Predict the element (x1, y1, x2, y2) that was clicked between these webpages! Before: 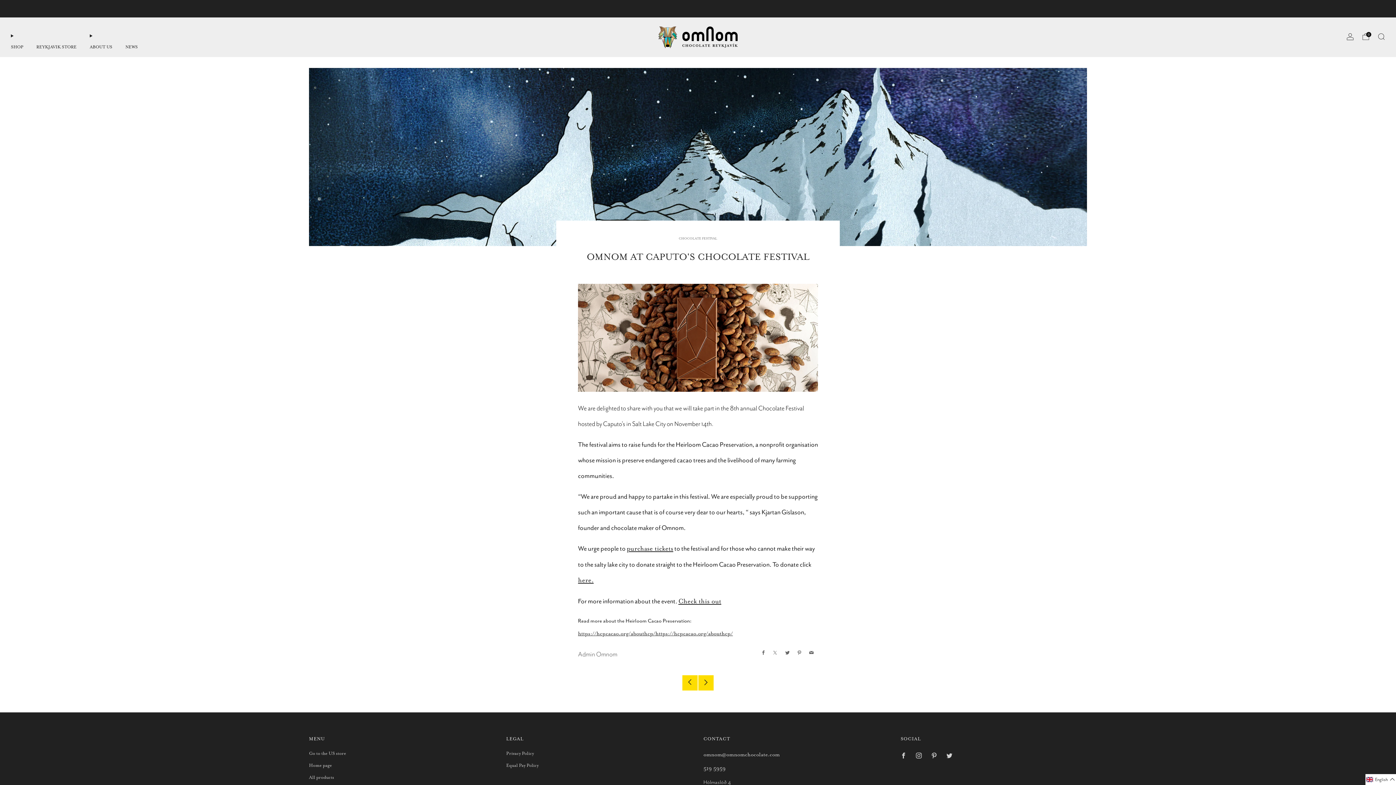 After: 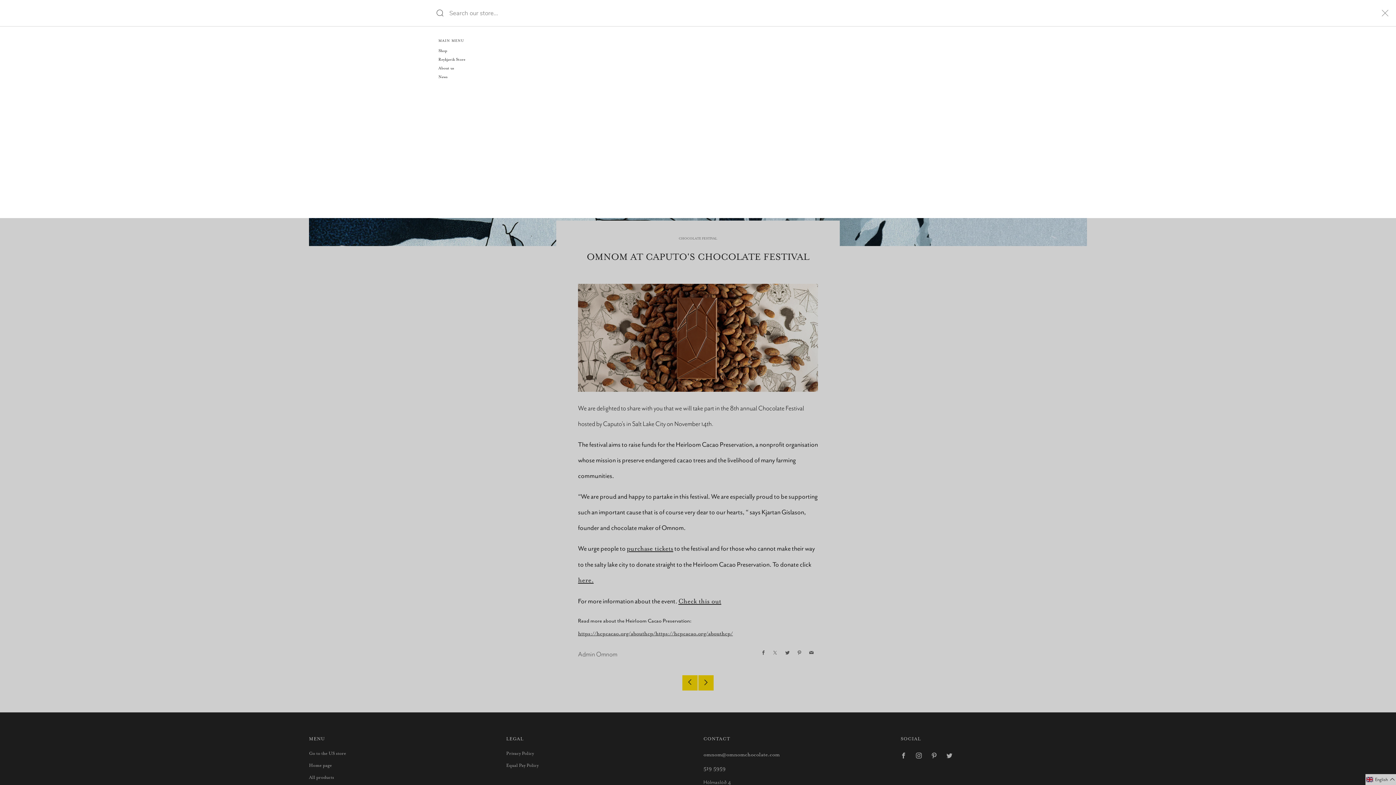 Action: bbox: (1378, 33, 1385, 40) label: Search